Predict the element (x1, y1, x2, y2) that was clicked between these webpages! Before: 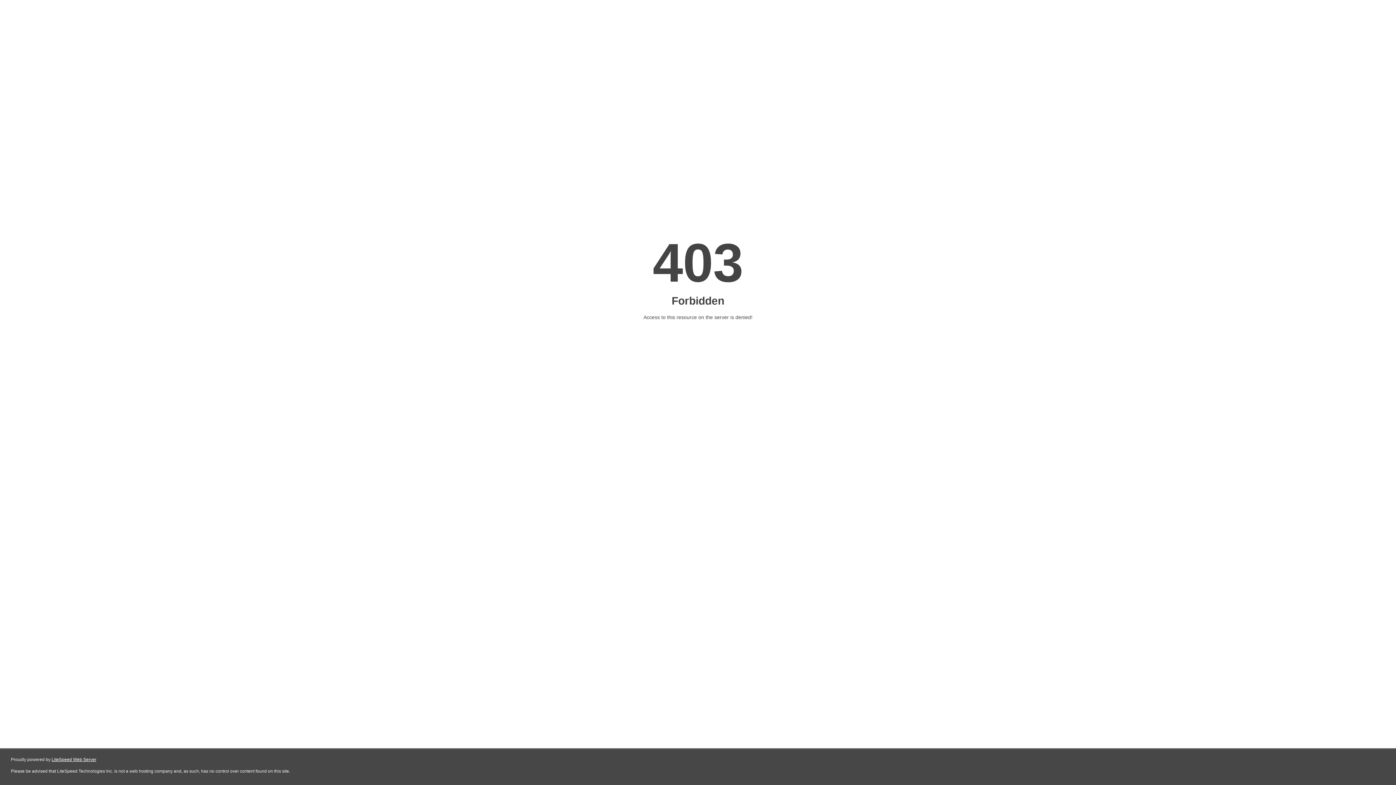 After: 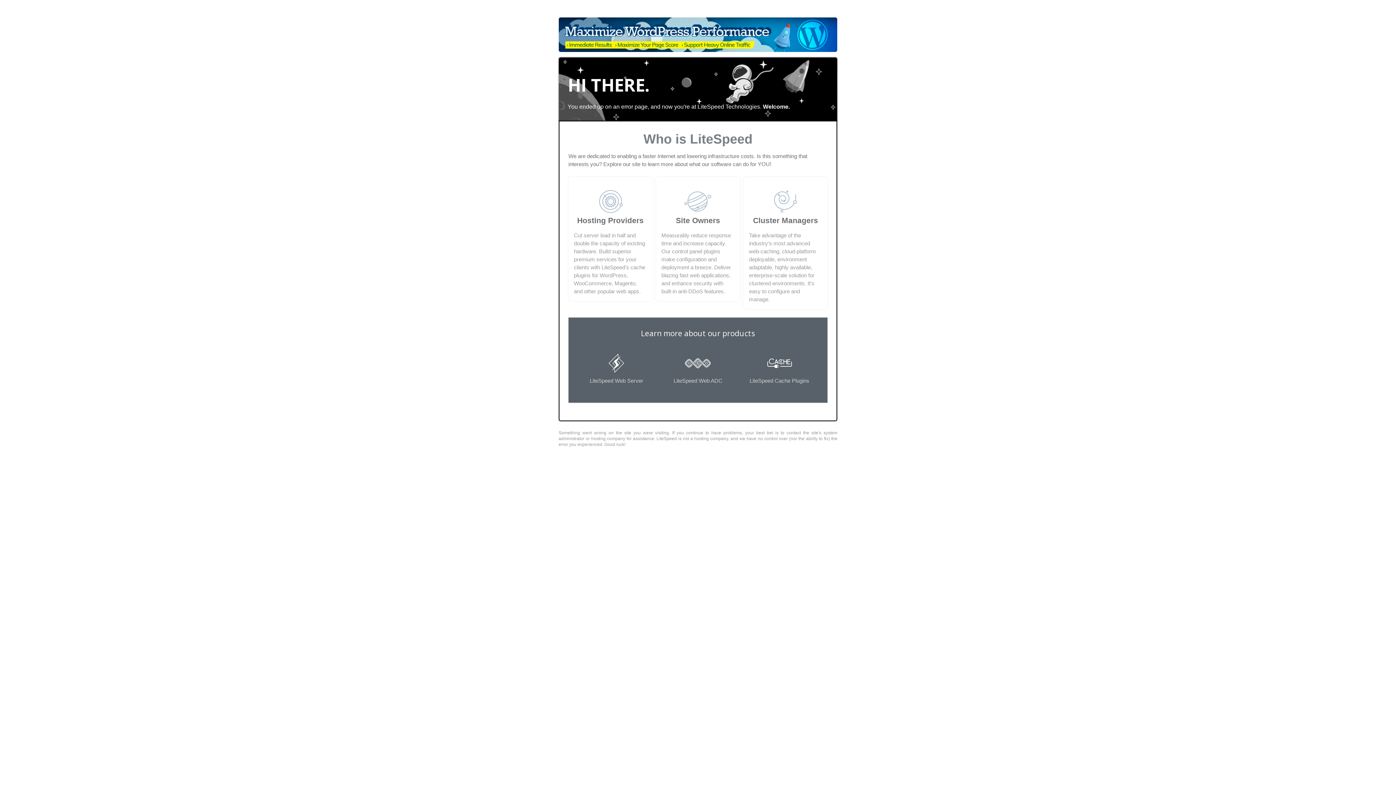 Action: bbox: (51, 757, 96, 762) label: LiteSpeed Web Server